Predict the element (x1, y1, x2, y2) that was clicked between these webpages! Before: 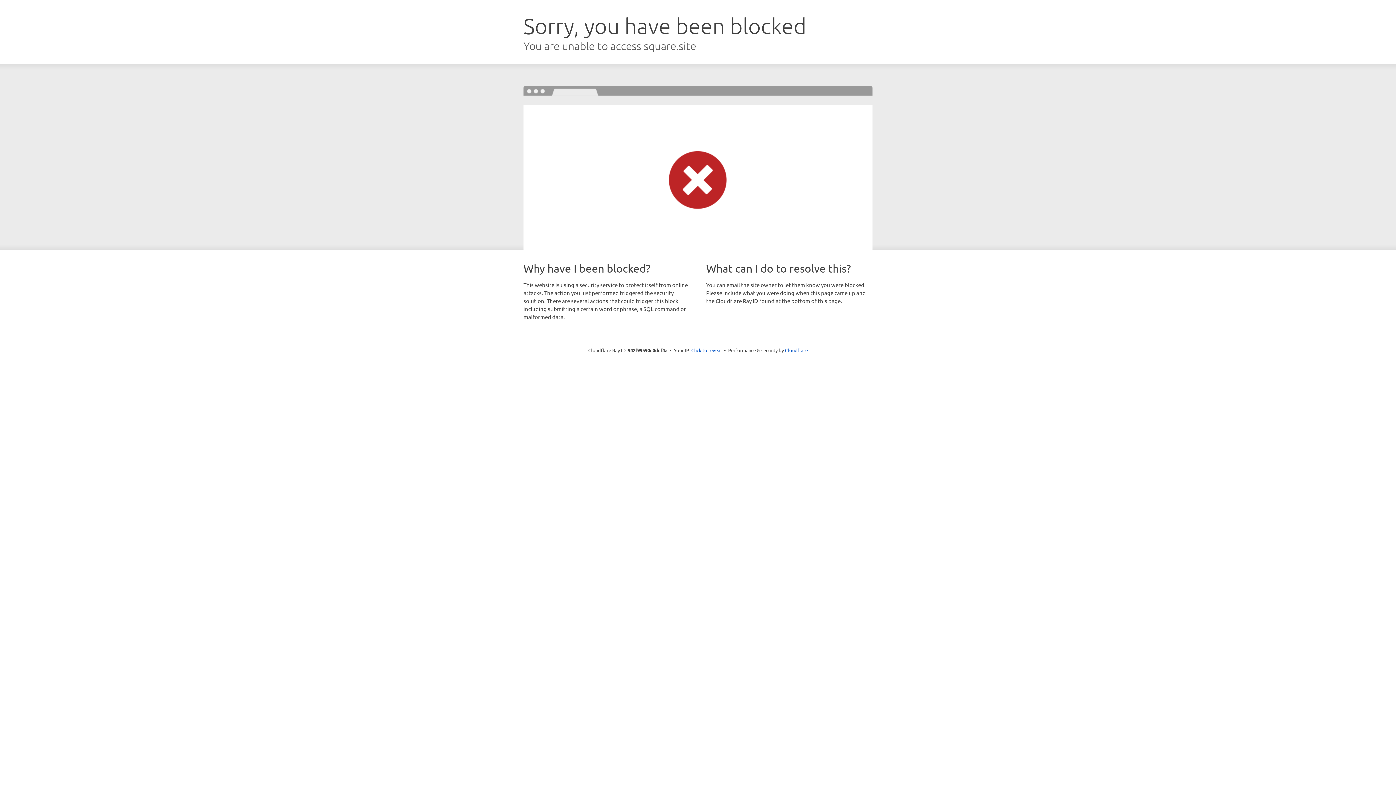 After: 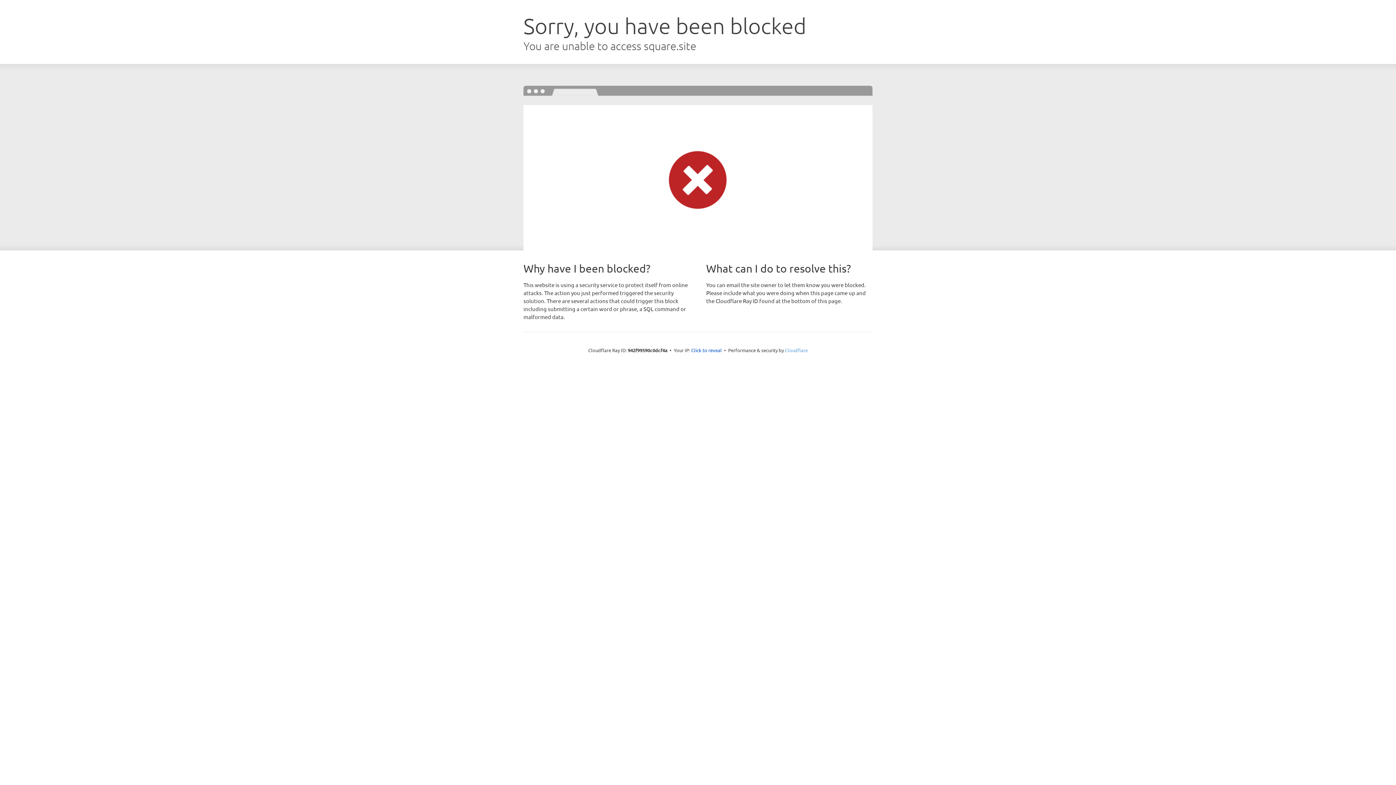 Action: bbox: (785, 347, 808, 353) label: Cloudflare